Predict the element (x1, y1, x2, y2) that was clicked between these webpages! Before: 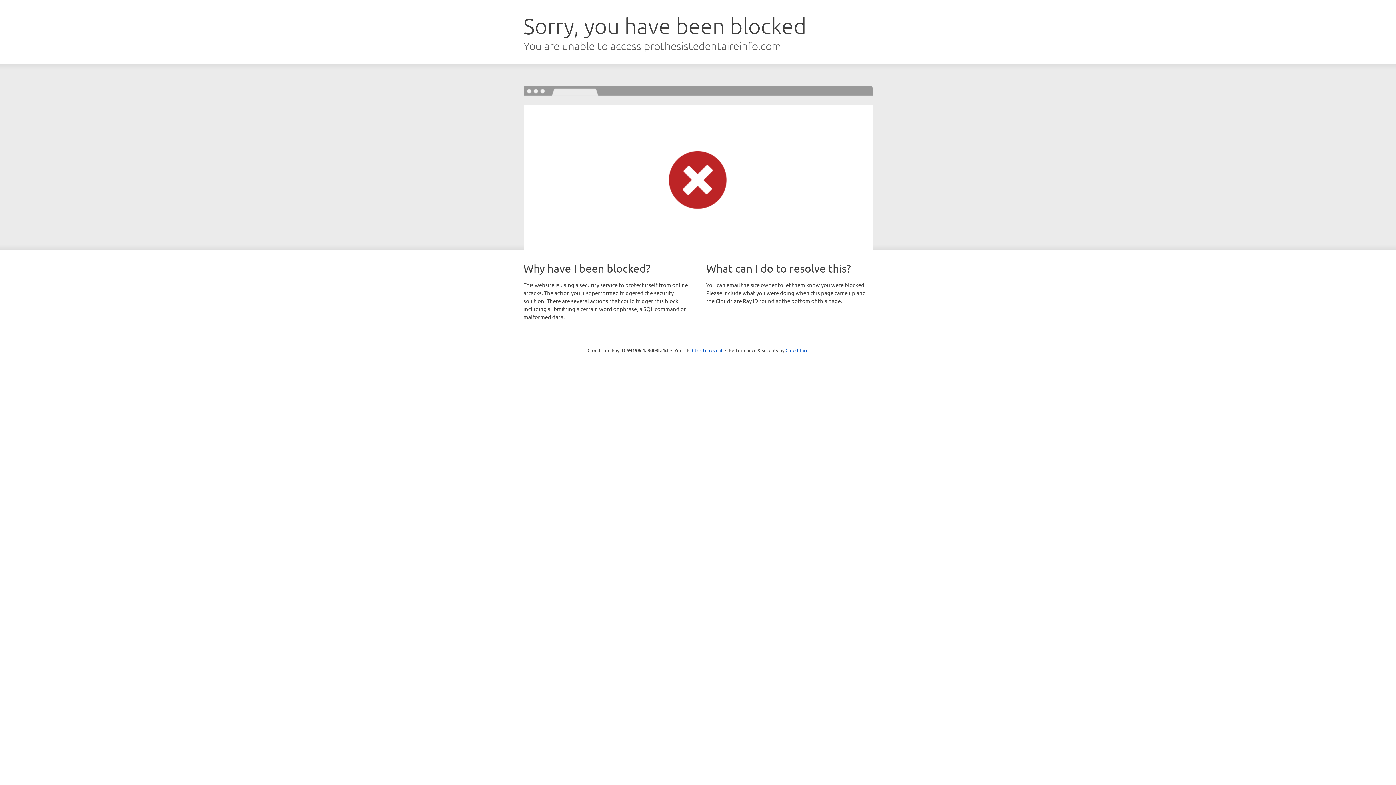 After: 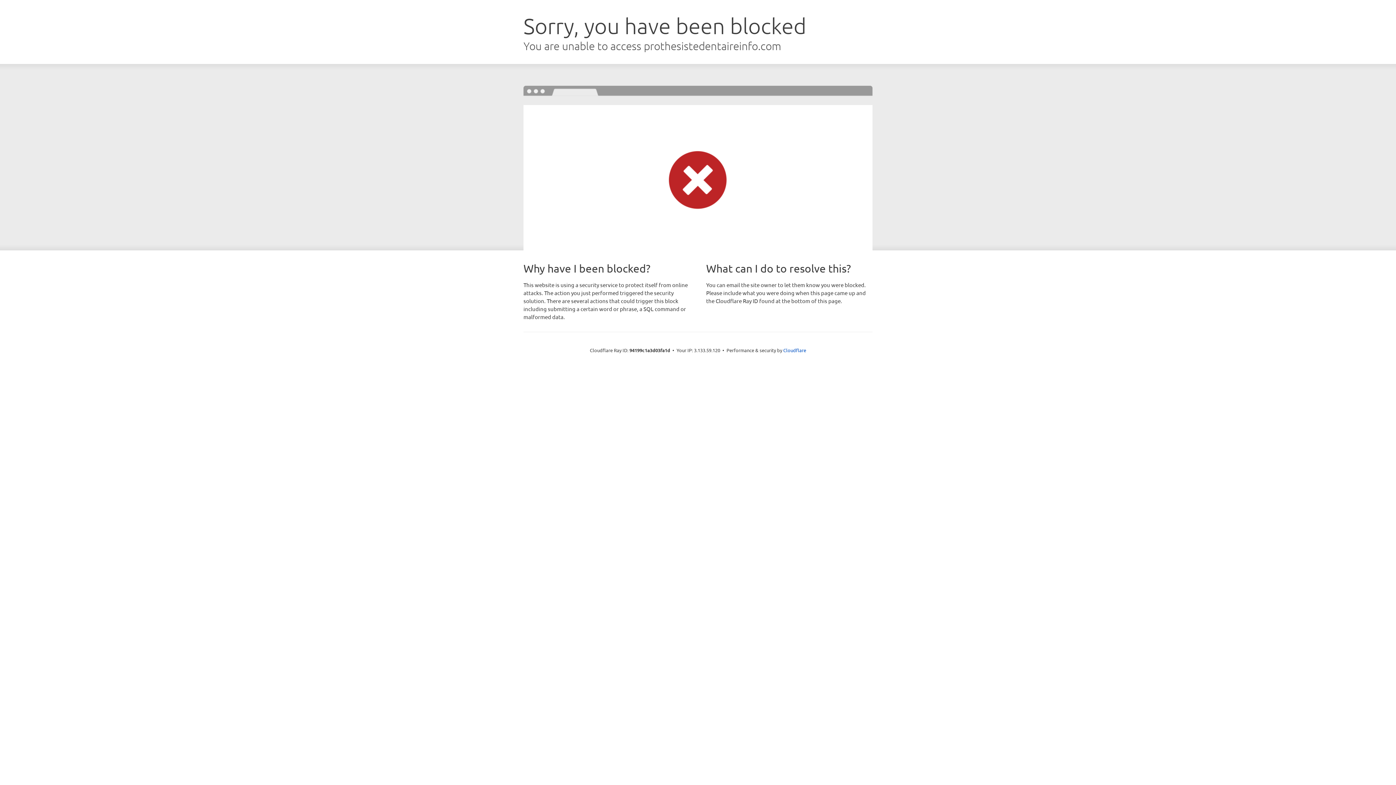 Action: label: Click to reveal bbox: (692, 346, 722, 353)